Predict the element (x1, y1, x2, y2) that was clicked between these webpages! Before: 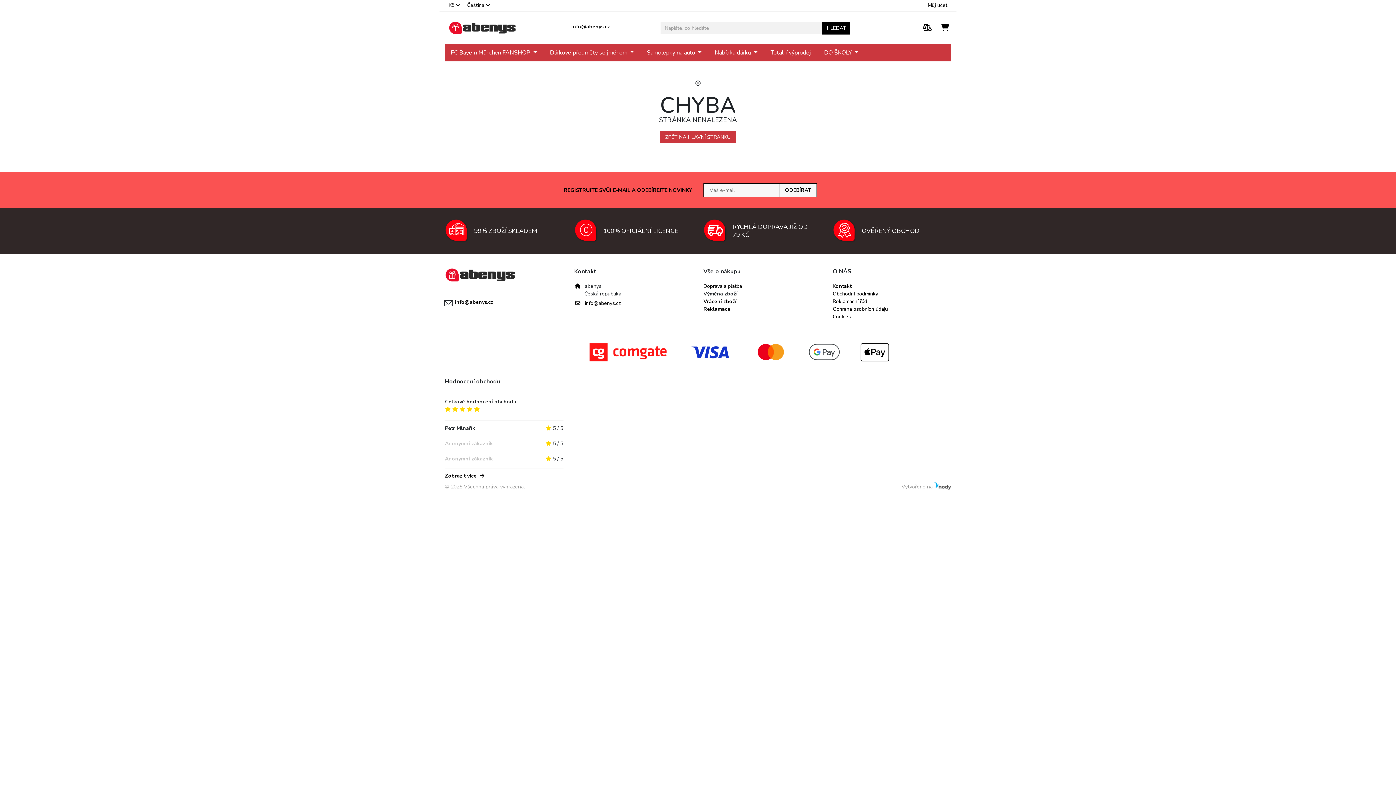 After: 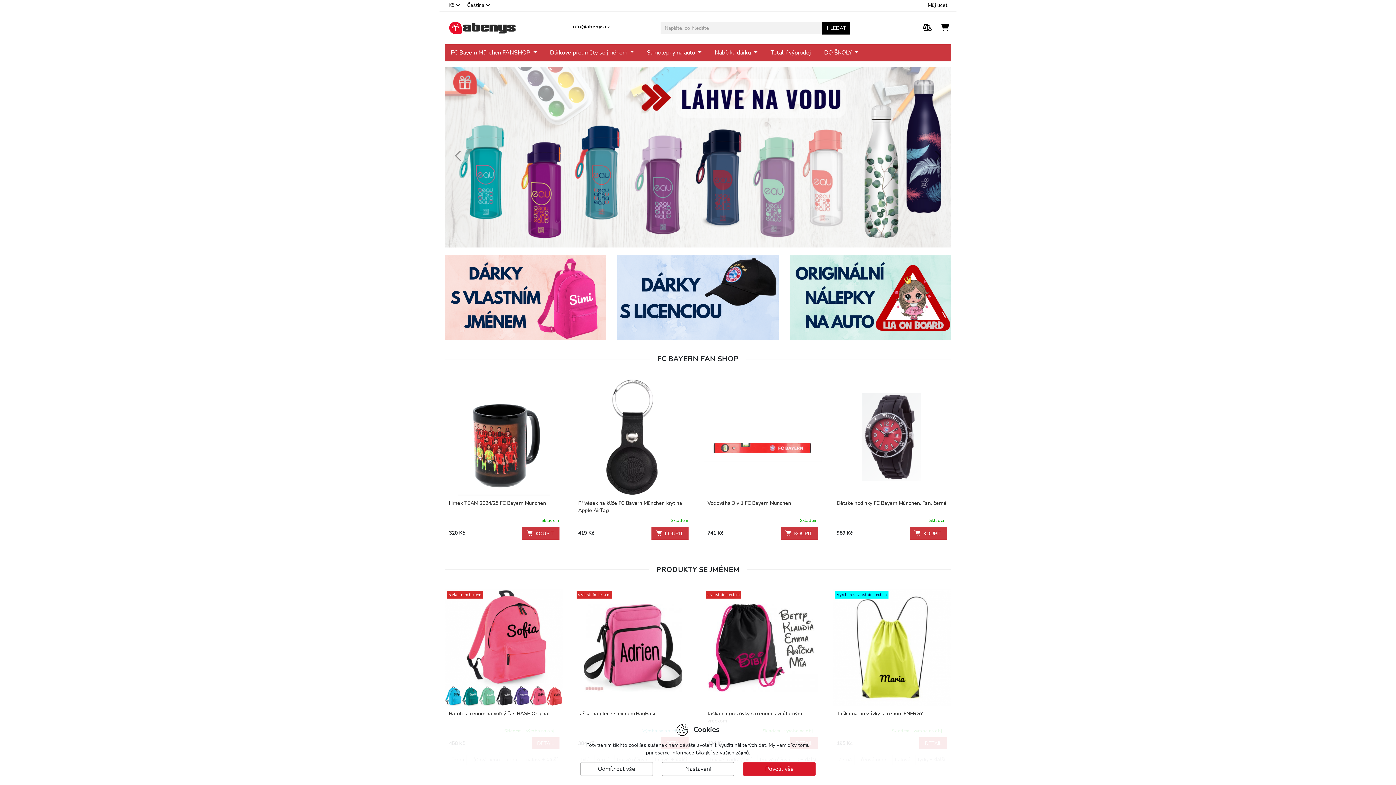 Action: bbox: (445, 268, 563, 282)